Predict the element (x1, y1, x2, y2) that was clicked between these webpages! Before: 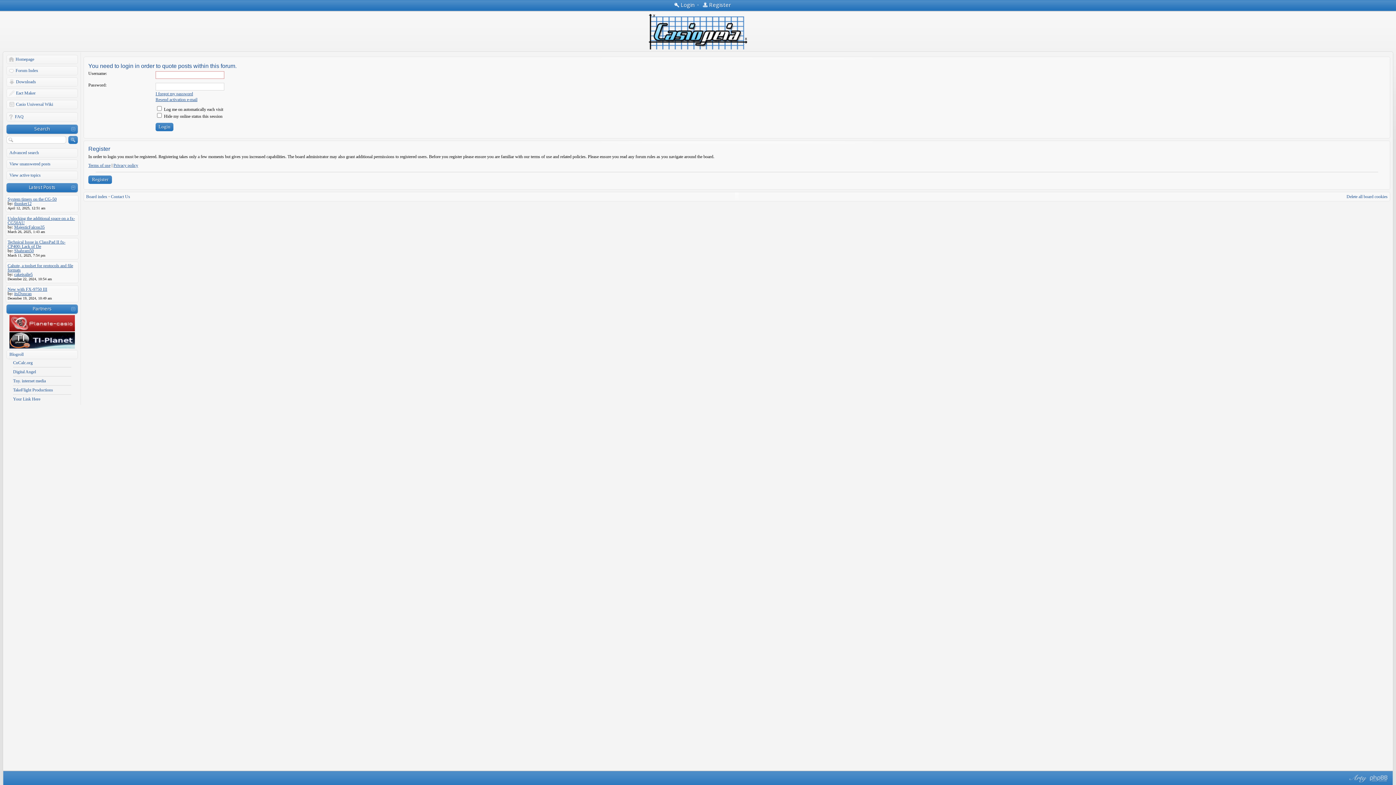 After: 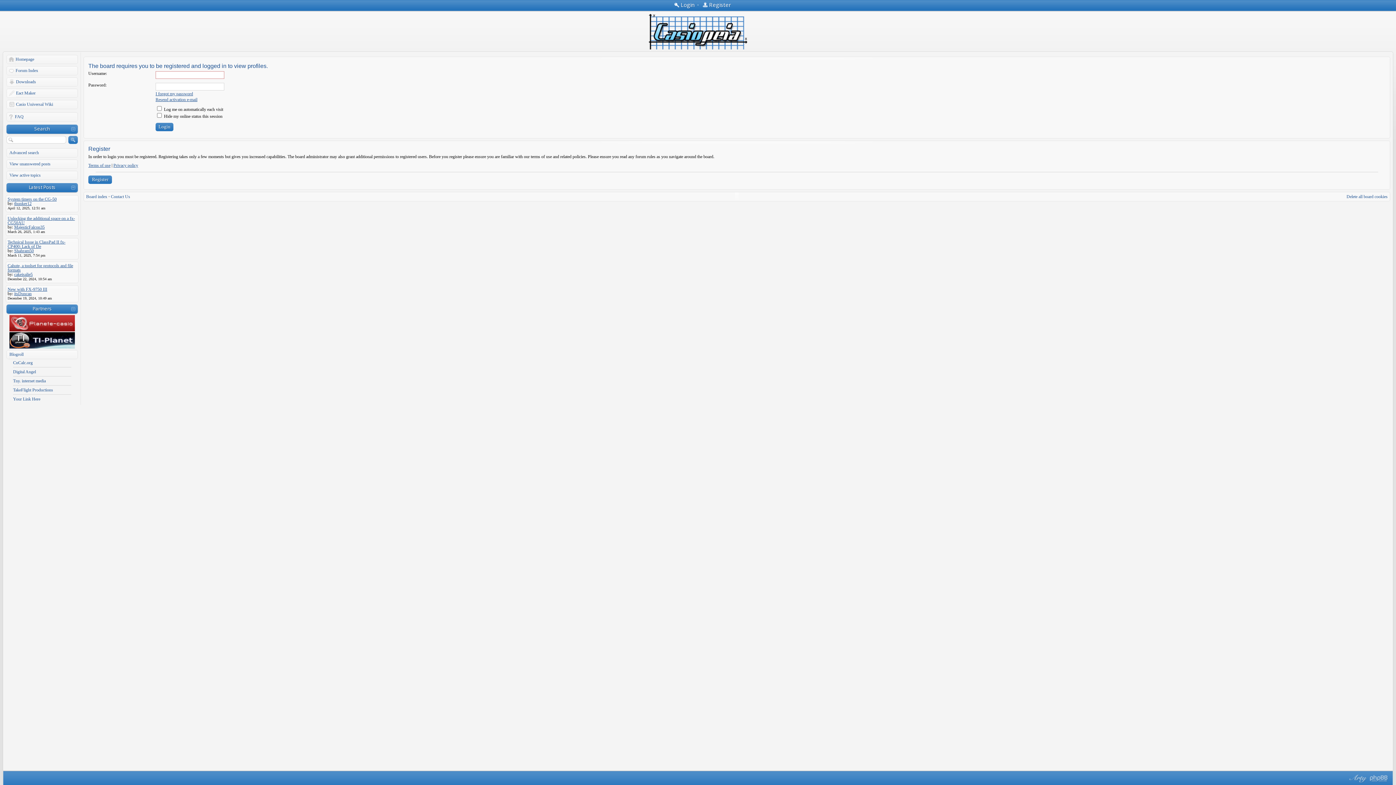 Action: label: Shahram50 bbox: (14, 248, 33, 253)